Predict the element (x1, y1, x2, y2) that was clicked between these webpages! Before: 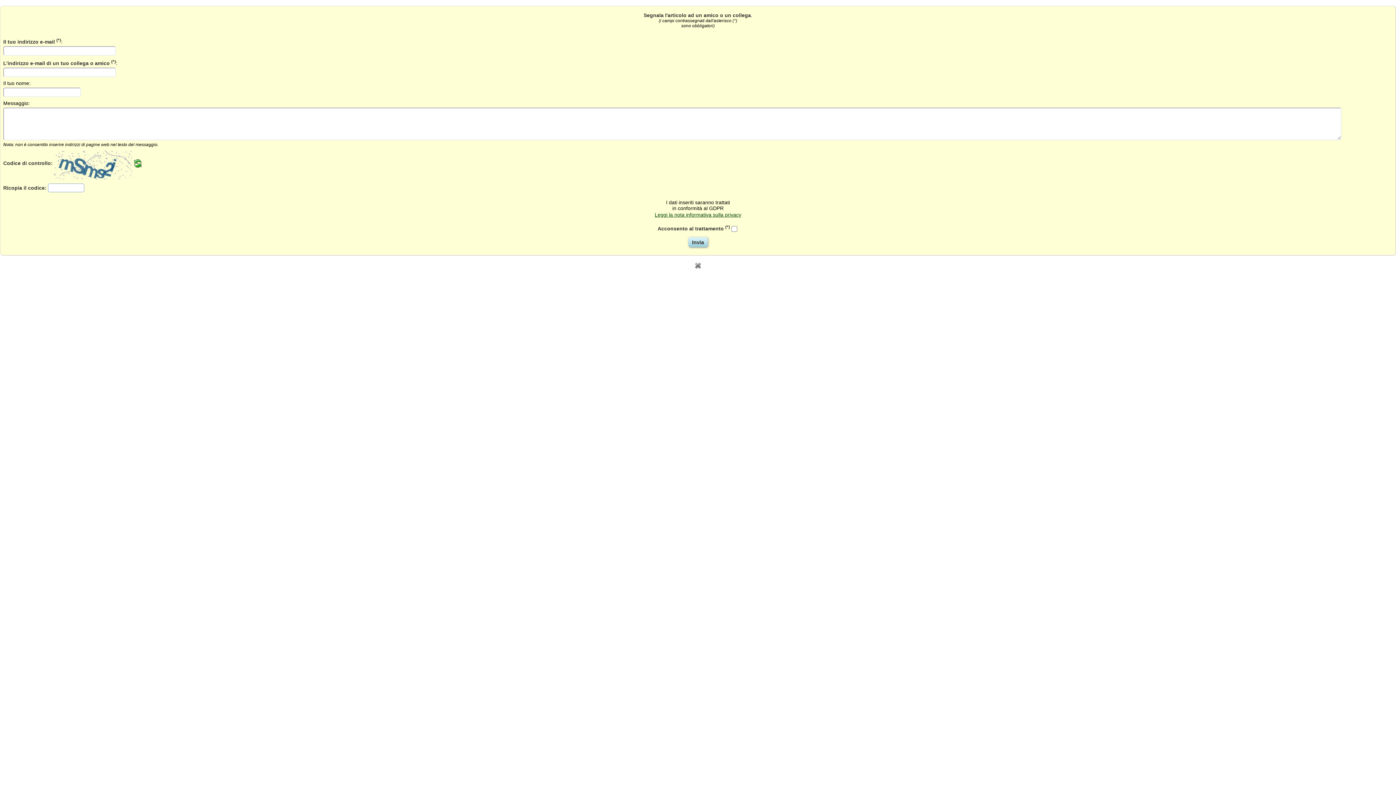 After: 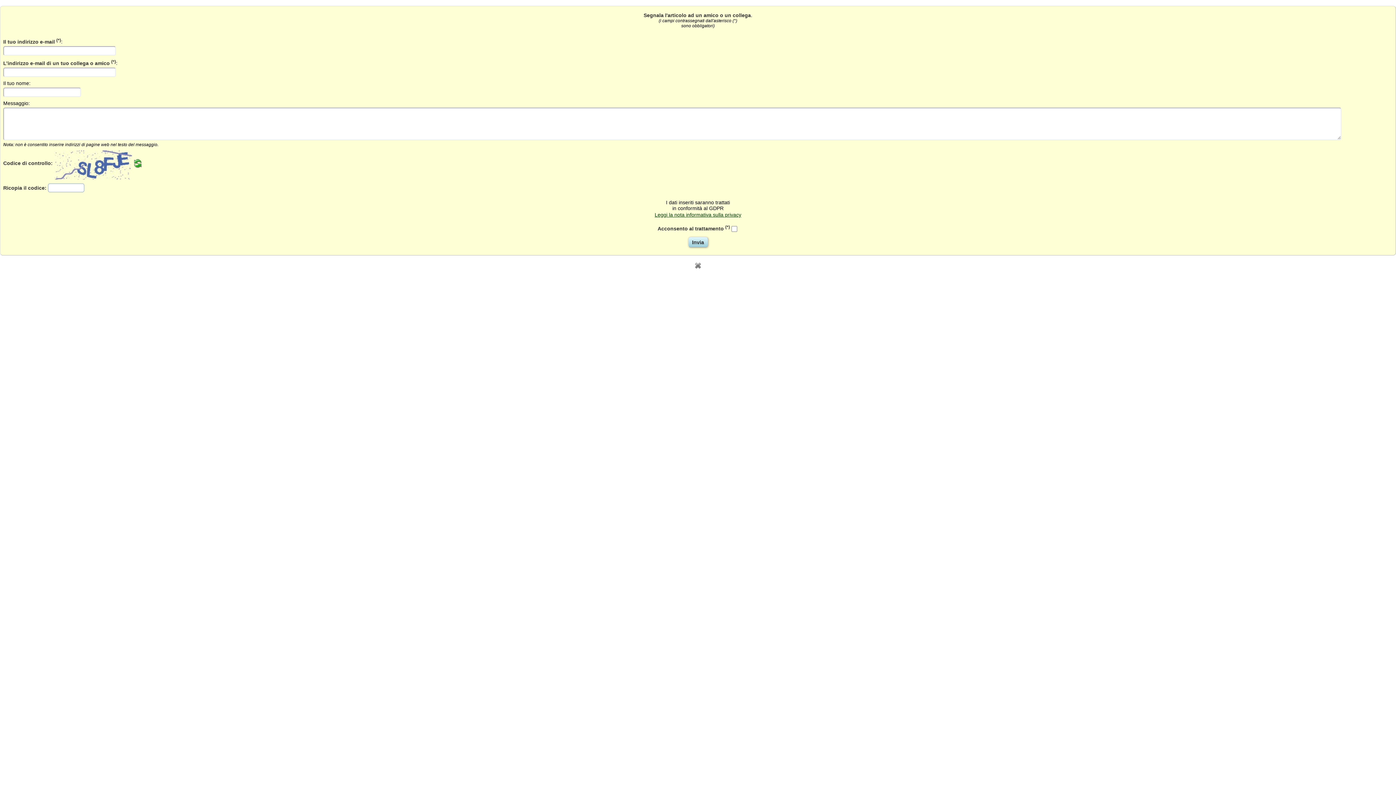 Action: bbox: (132, 160, 142, 166)